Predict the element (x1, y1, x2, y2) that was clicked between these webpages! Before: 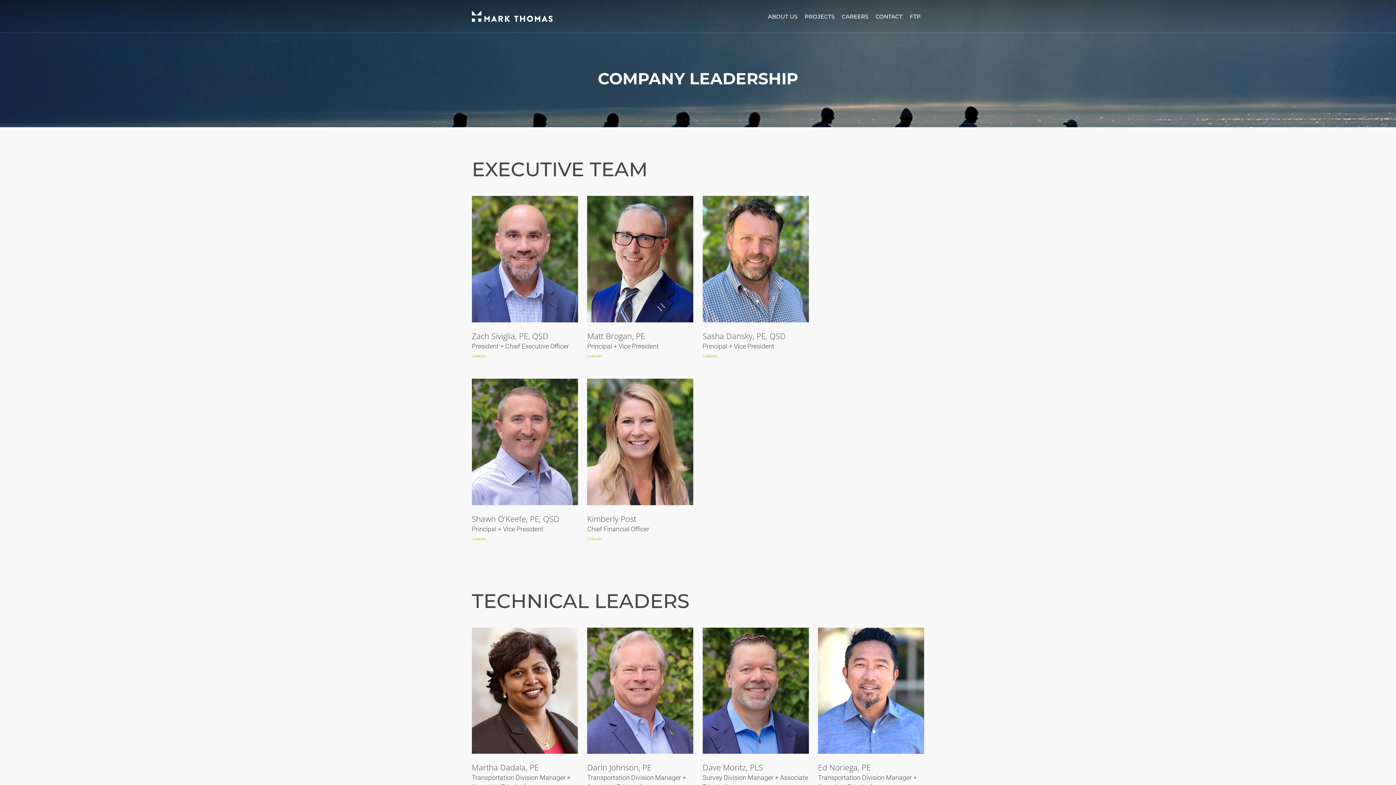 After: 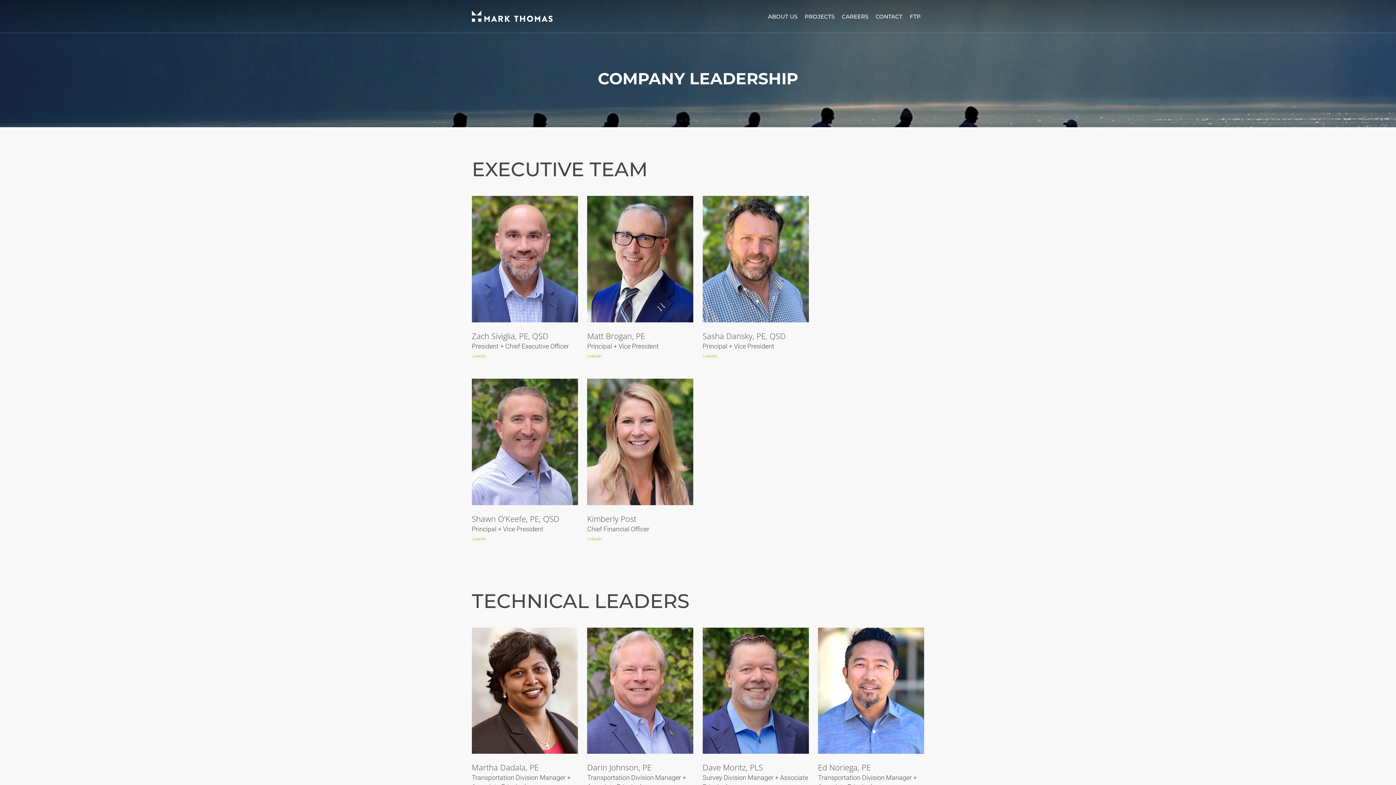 Action: bbox: (587, 536, 601, 541) label: LinkedIn